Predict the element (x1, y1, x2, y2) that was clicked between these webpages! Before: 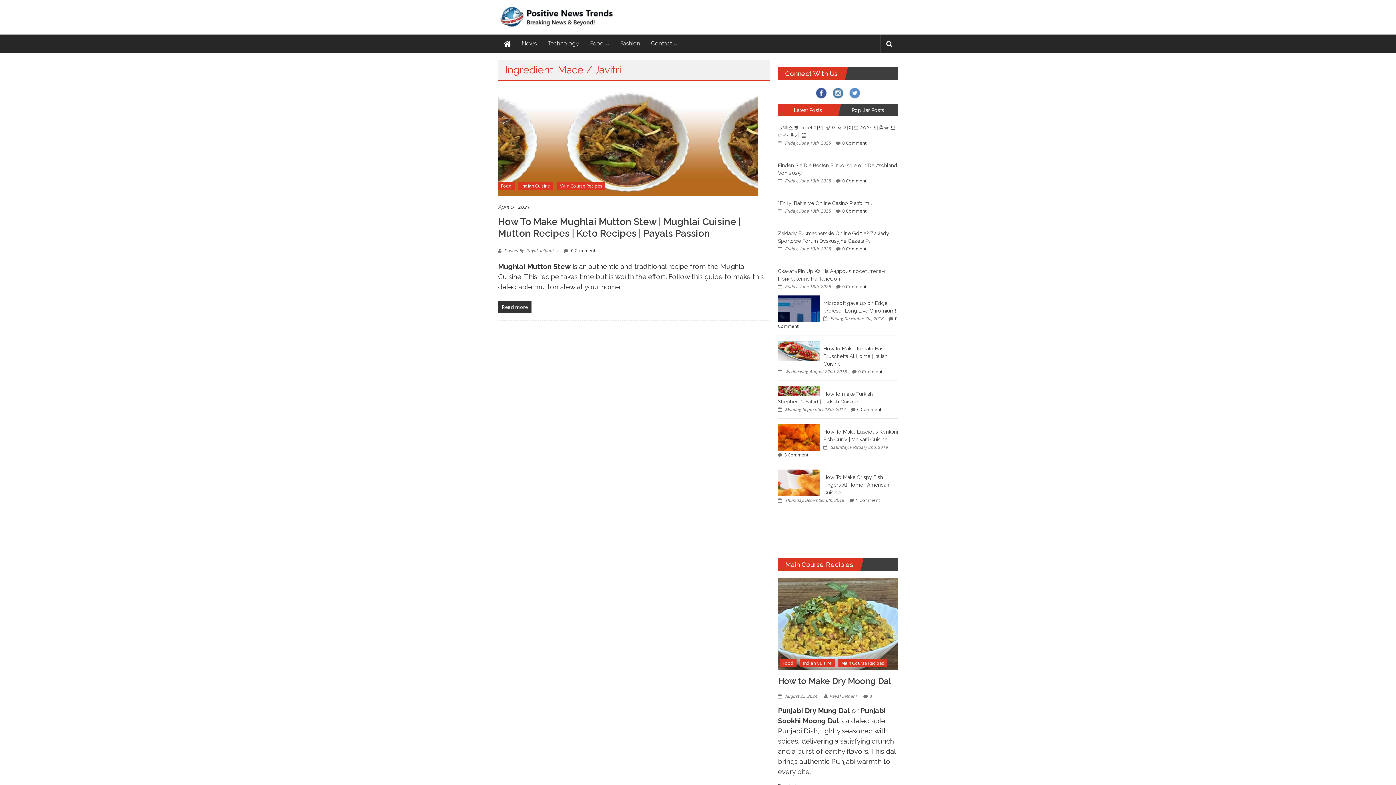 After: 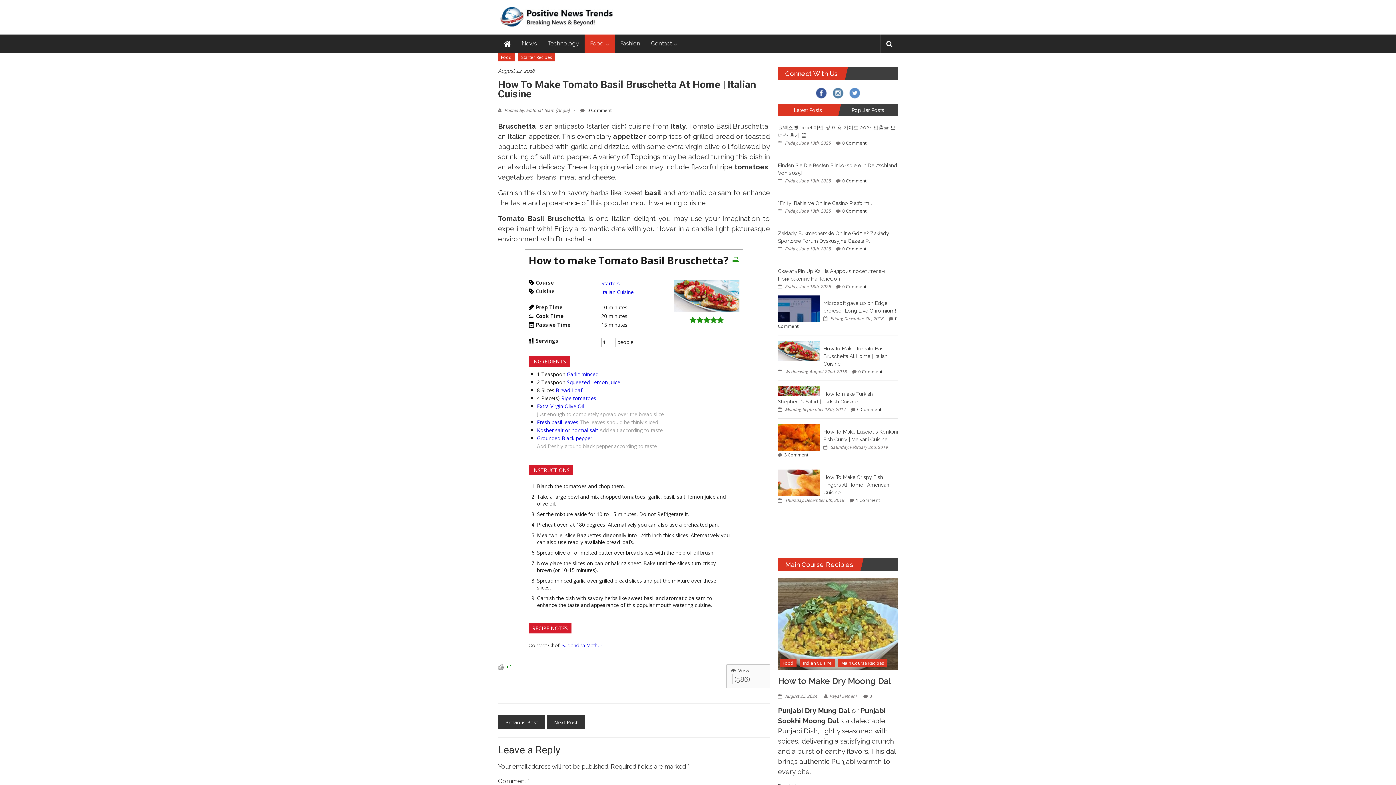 Action: label:  Wednesday, August 22nd, 2018 bbox: (778, 369, 846, 374)